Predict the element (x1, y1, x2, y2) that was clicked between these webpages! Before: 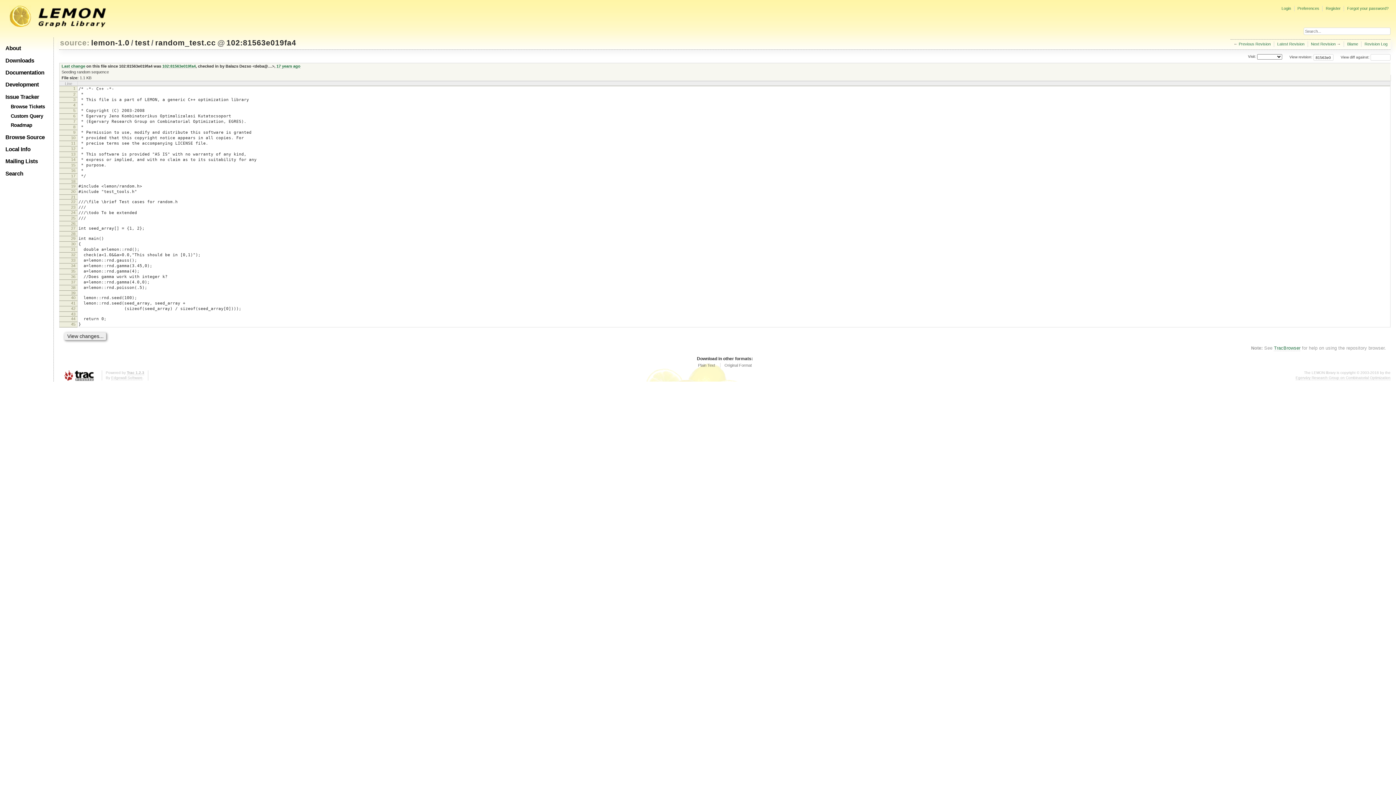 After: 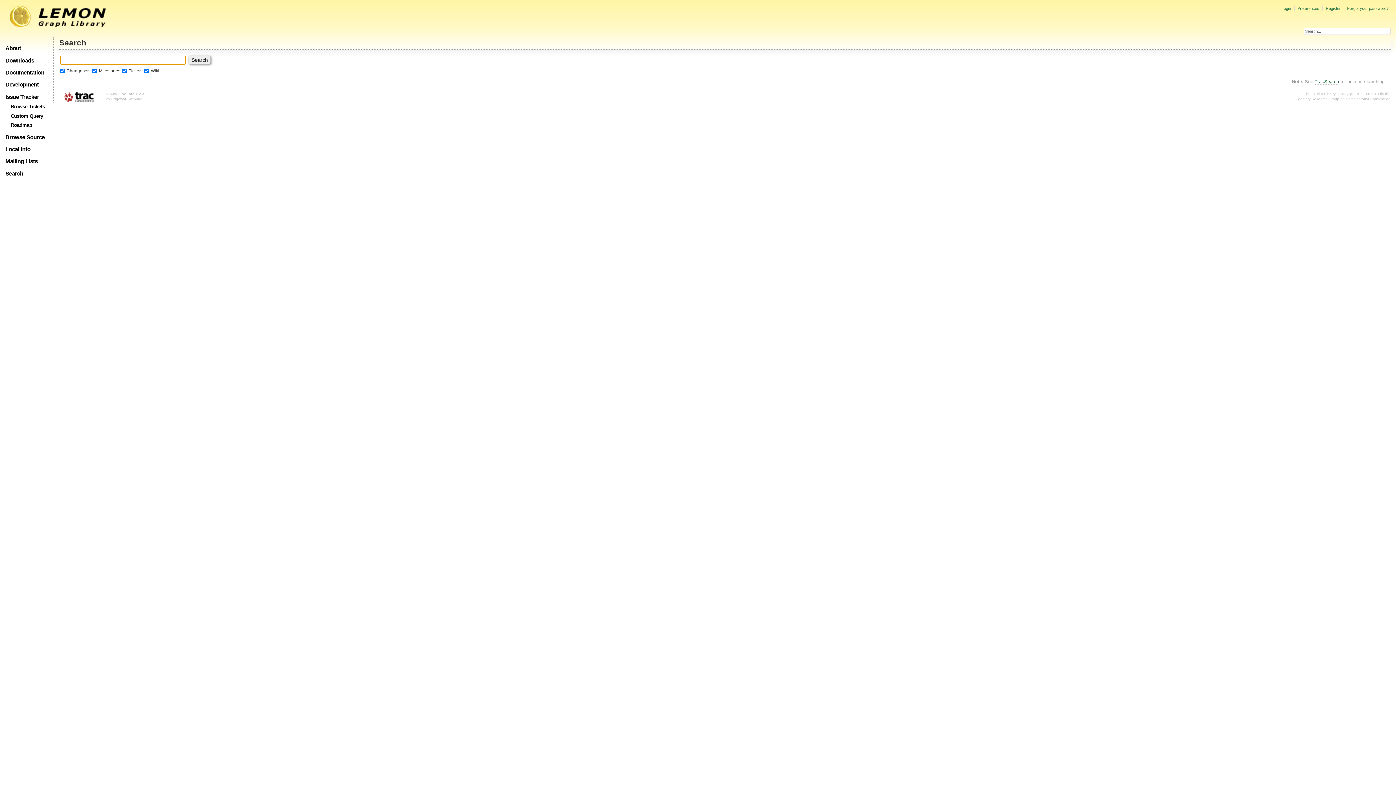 Action: bbox: (5, 170, 23, 176) label: Search